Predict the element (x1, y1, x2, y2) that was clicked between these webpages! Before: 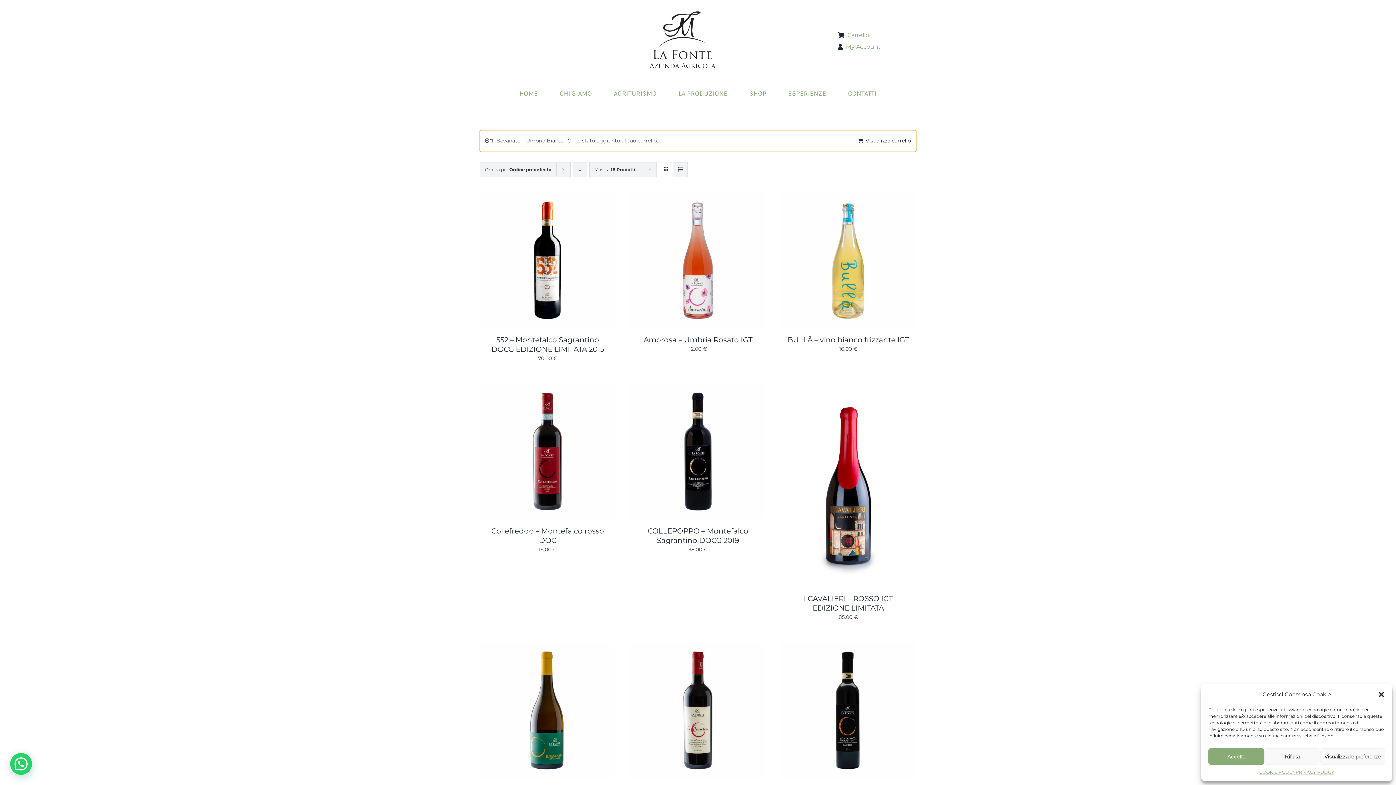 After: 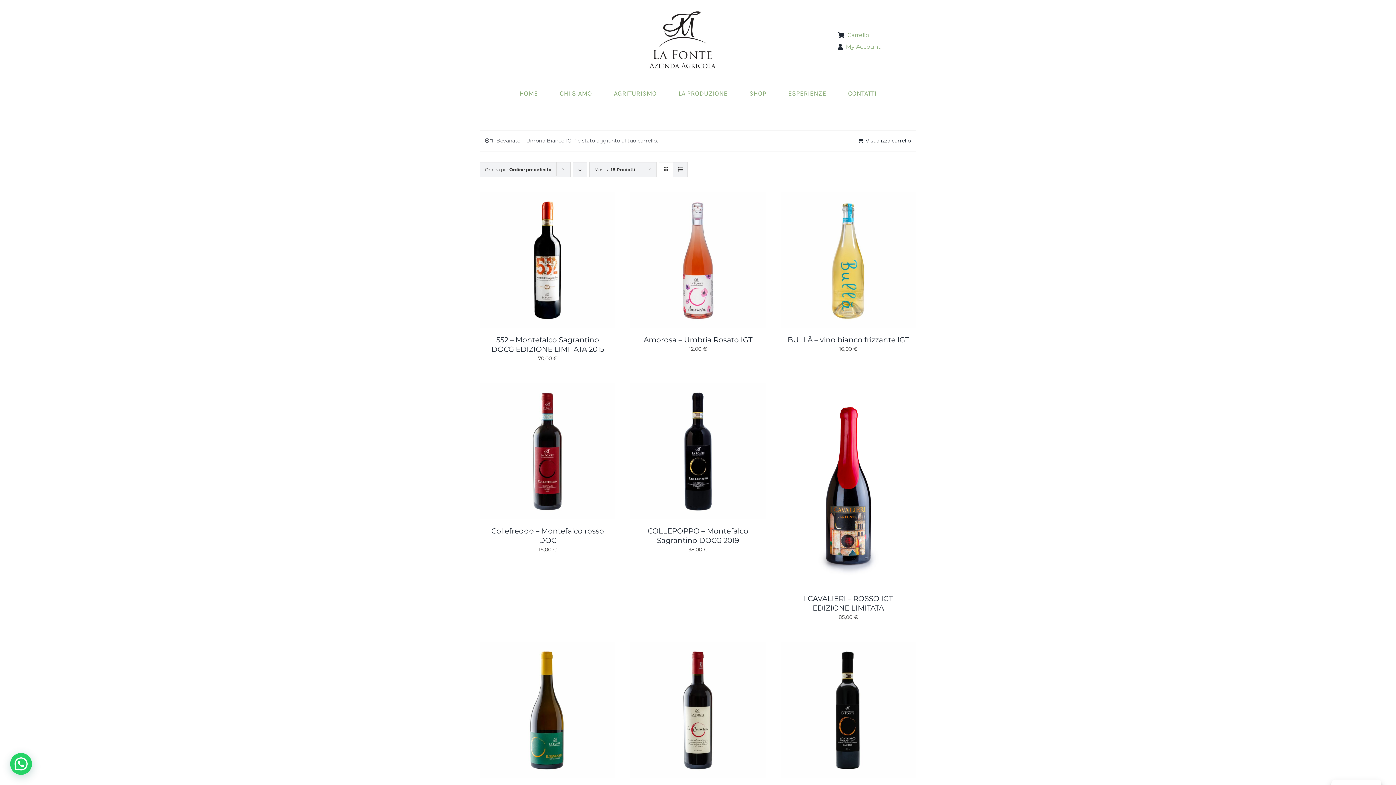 Action: label: Accetta bbox: (1208, 748, 1264, 765)